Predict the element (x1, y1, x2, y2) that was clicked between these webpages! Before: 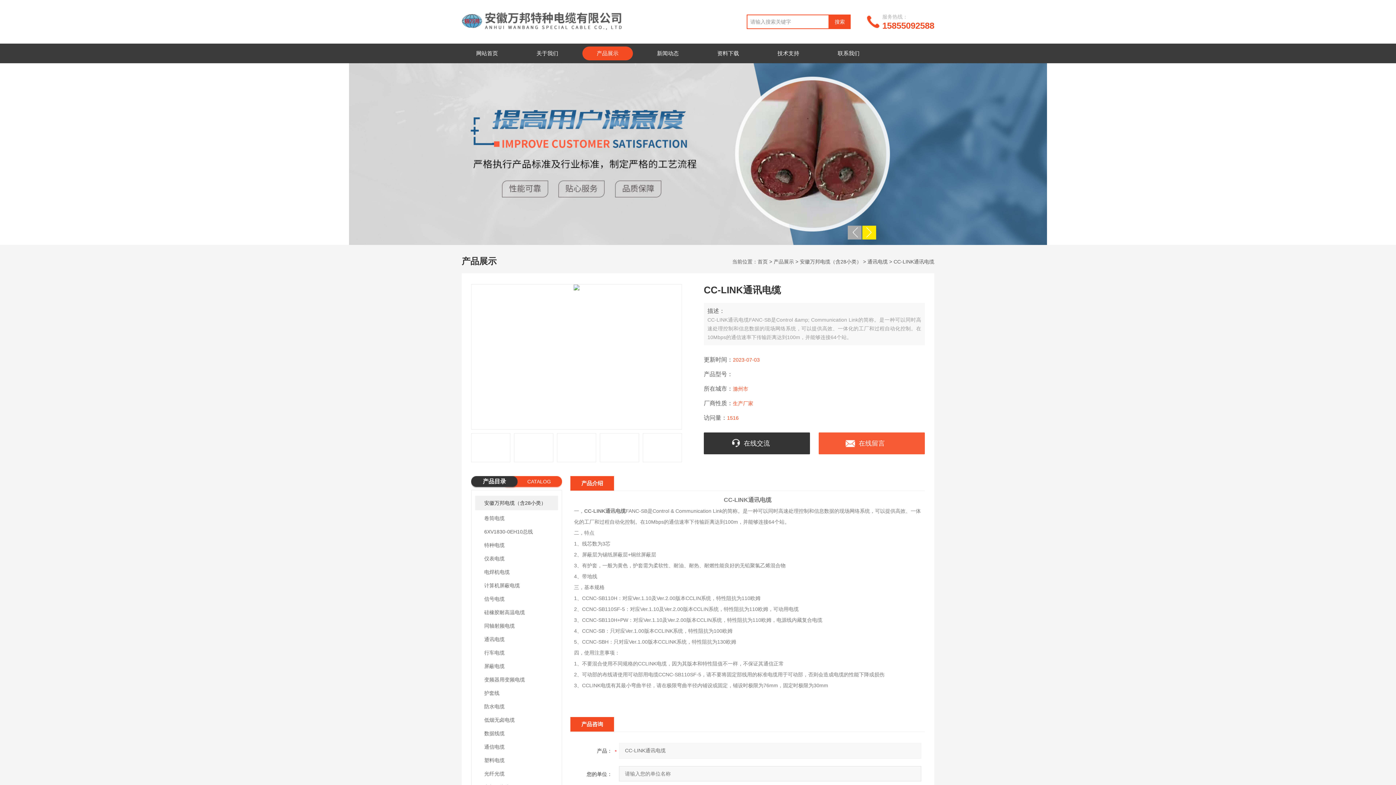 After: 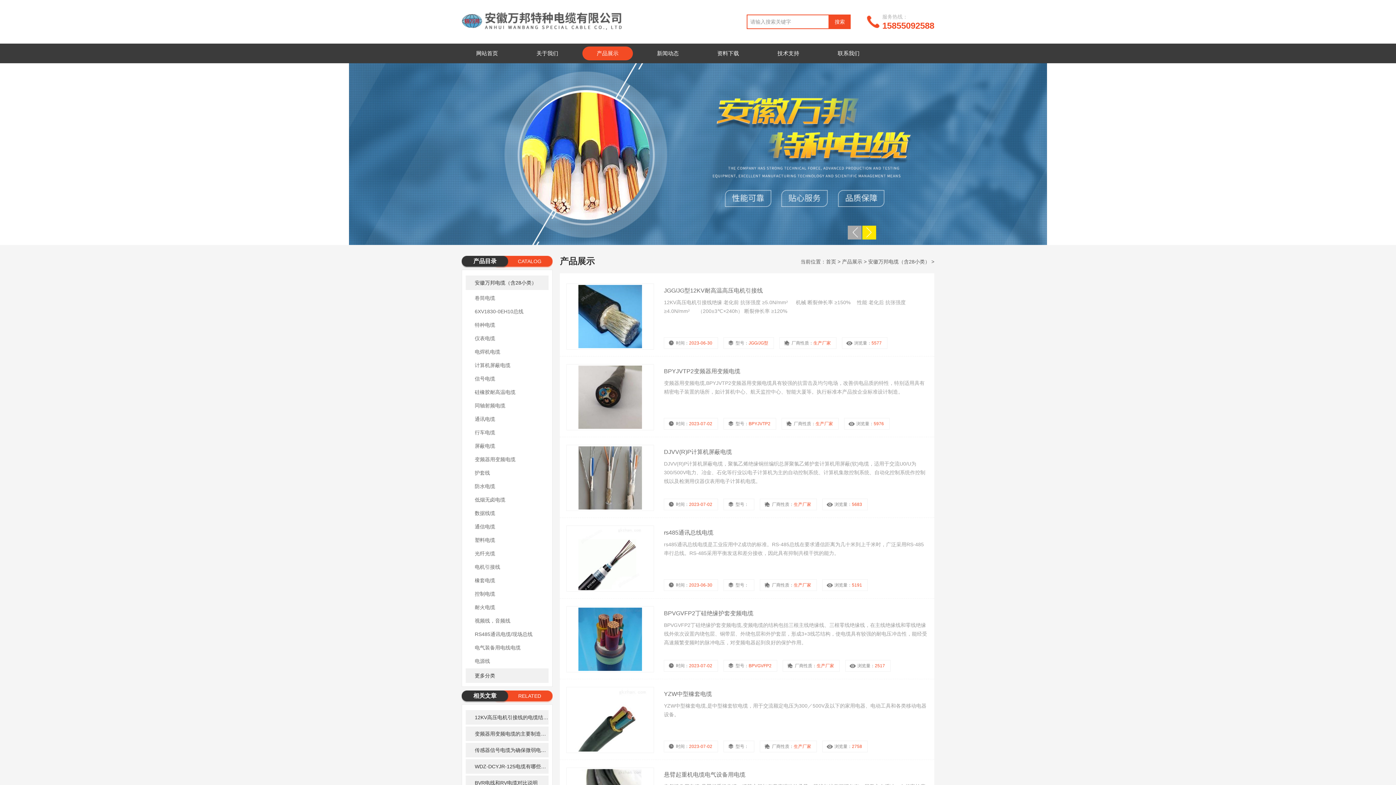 Action: label: 安徽万邦电缆（含28小类） bbox: (800, 258, 861, 264)